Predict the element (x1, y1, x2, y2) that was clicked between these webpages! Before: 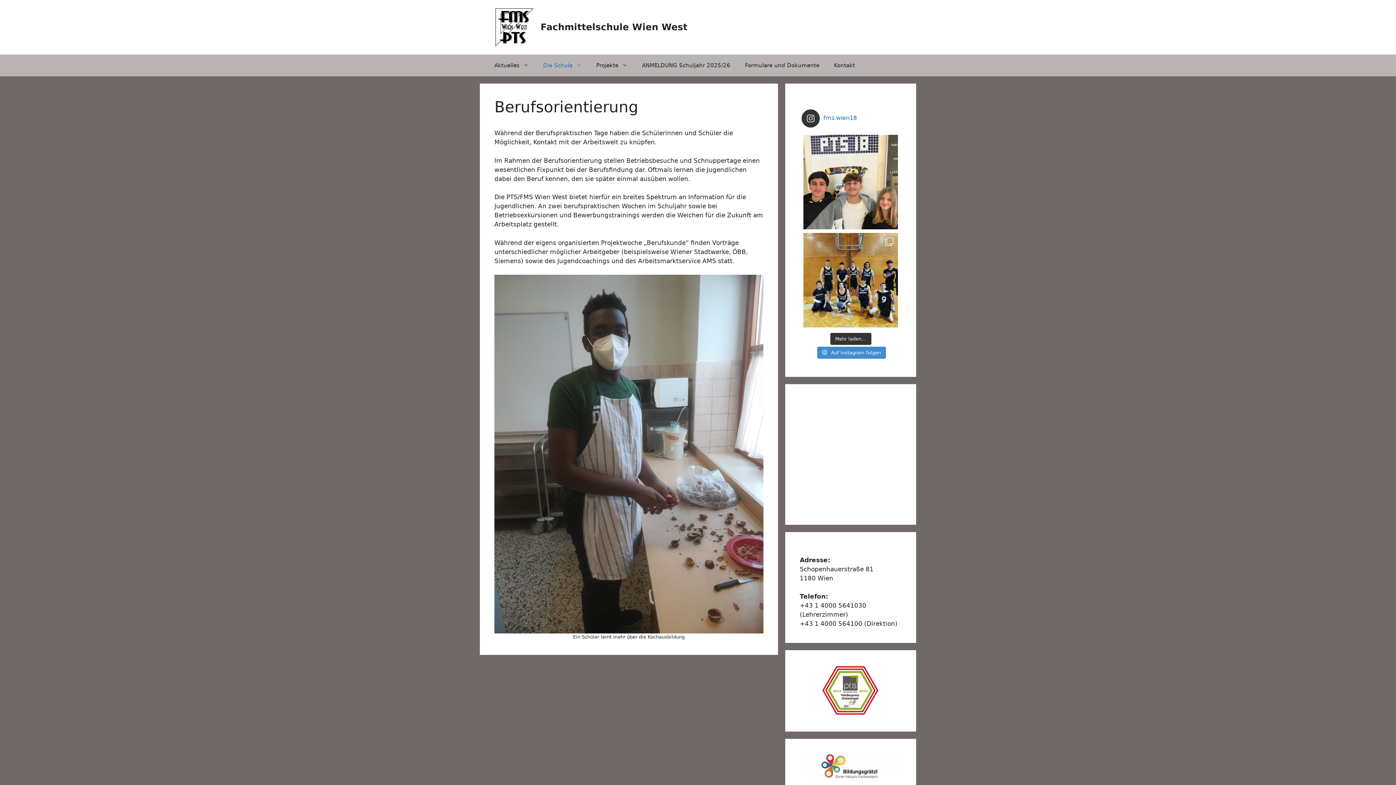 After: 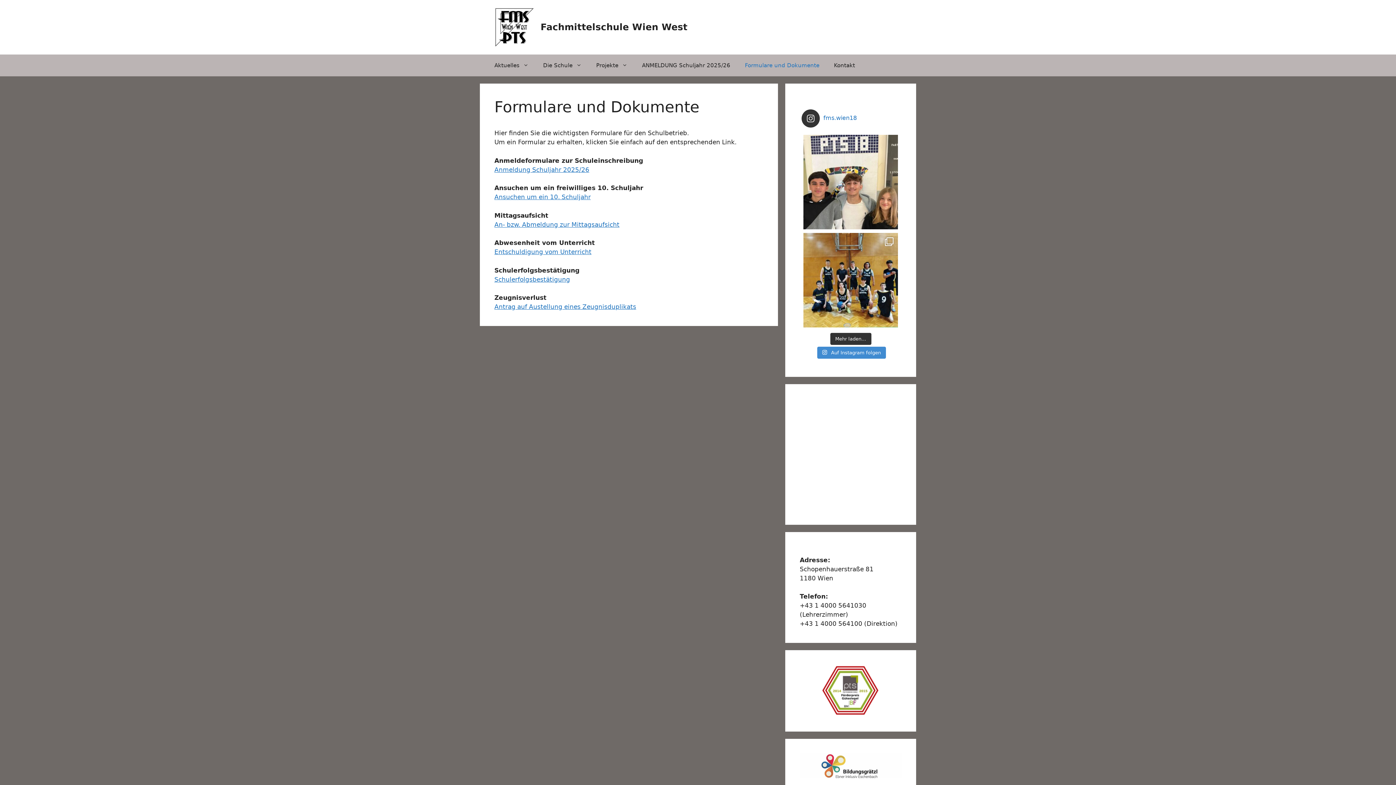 Action: label: Formulare und Dokumente bbox: (737, 54, 826, 76)